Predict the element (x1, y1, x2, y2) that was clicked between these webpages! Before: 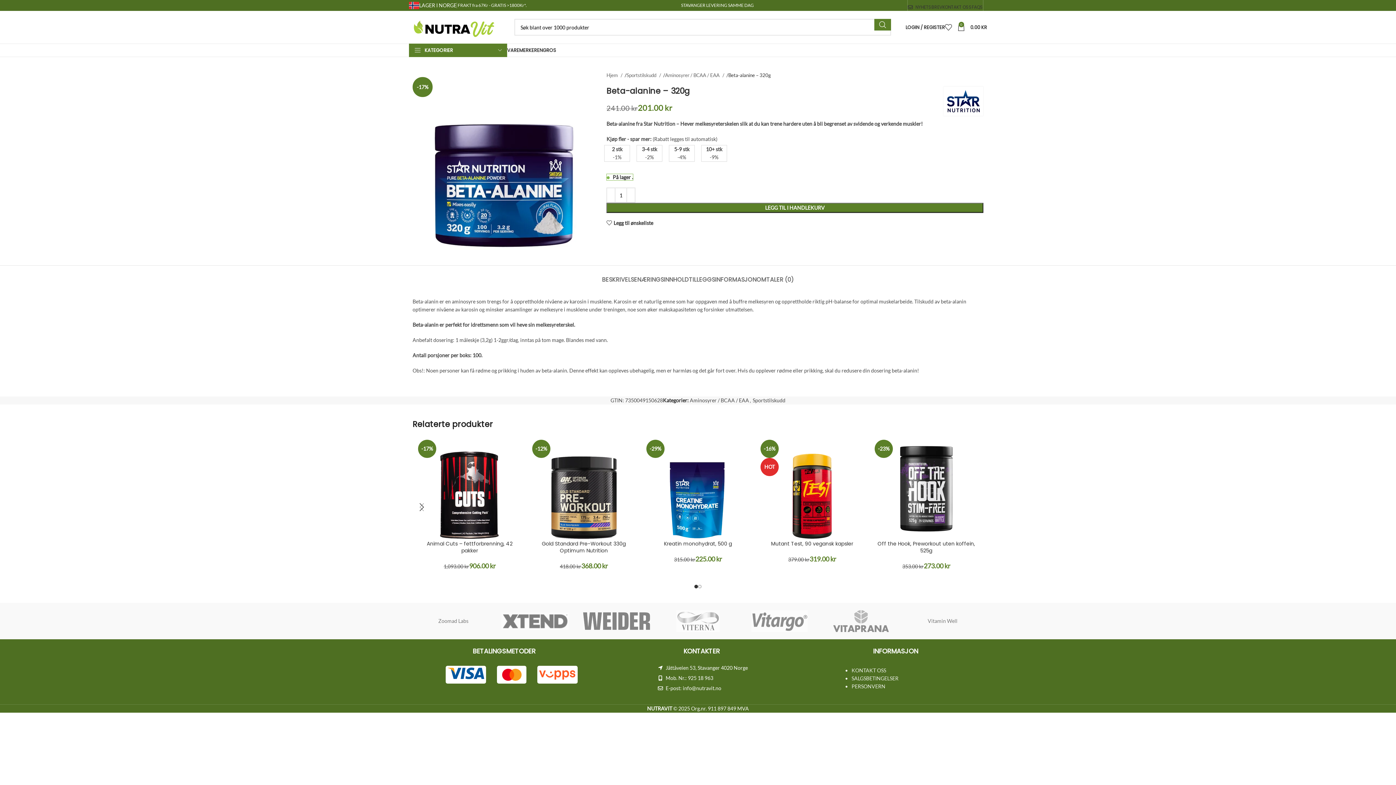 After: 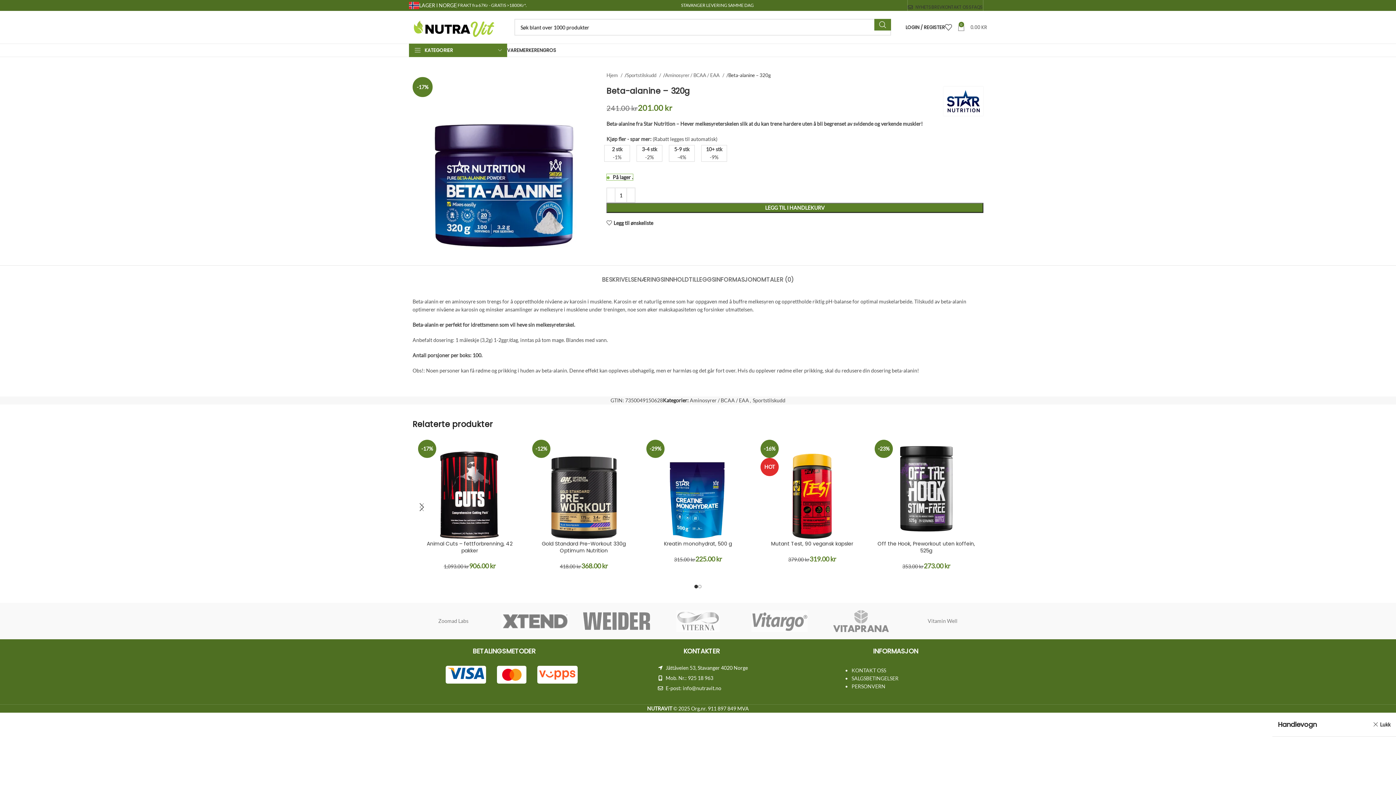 Action: bbox: (957, 20, 987, 34) label: 0
0.00 KR